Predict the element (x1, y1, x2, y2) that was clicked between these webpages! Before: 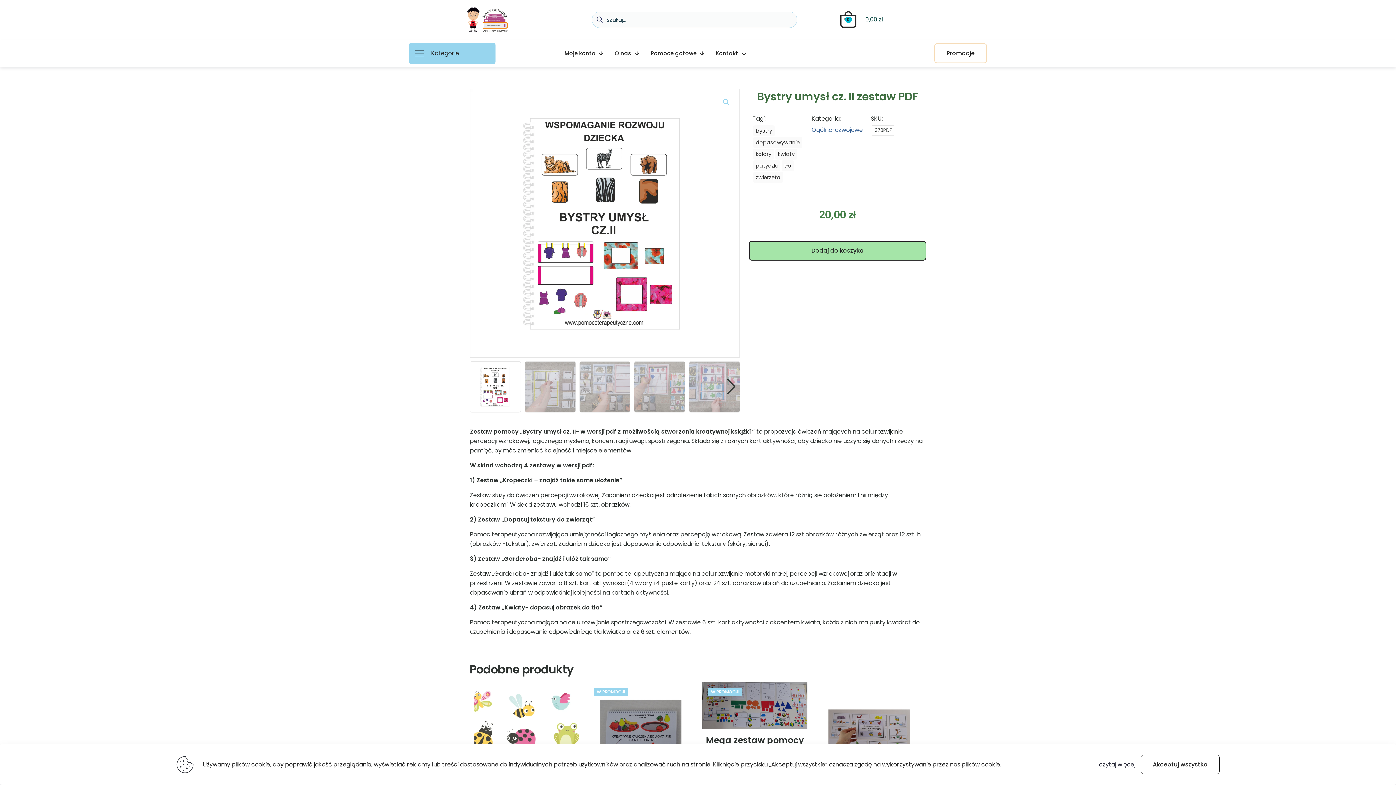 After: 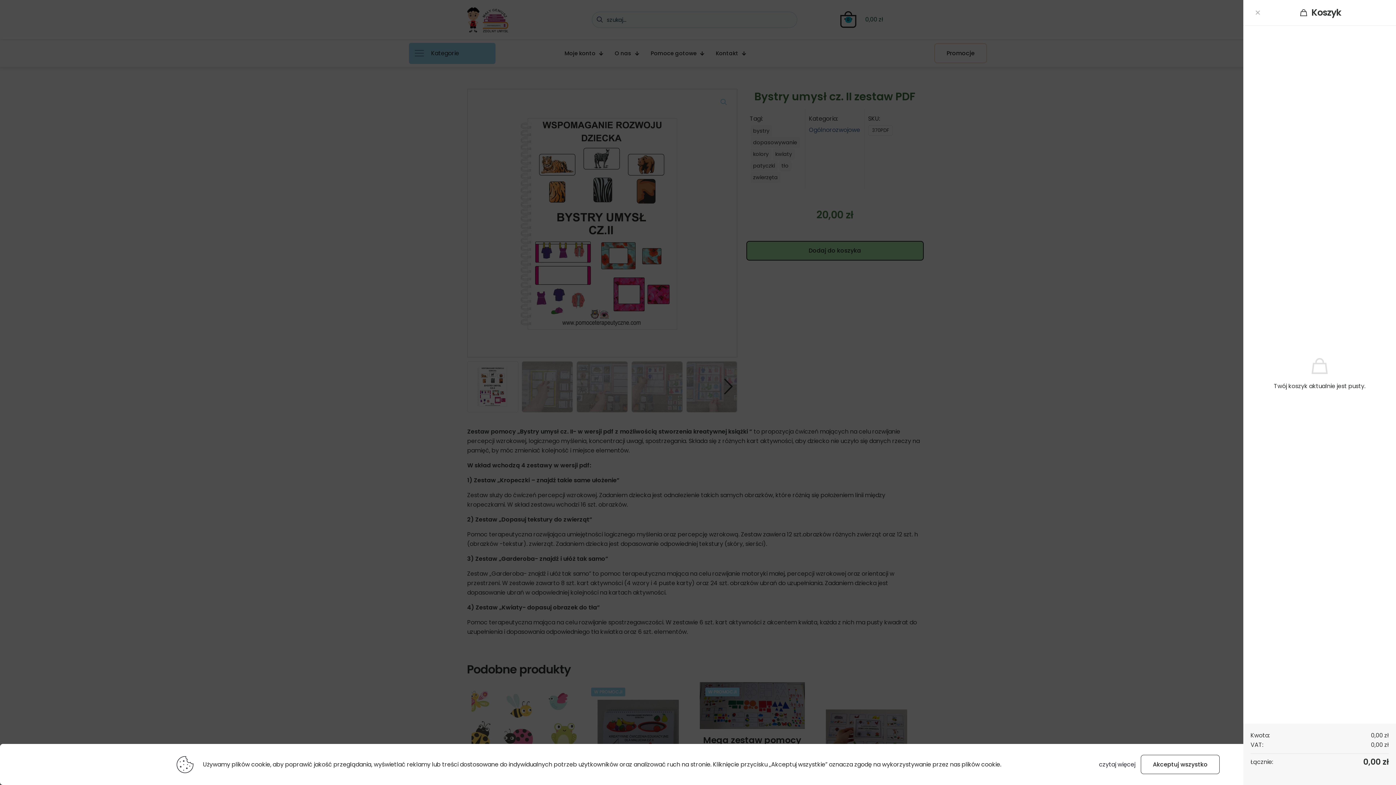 Action: label: 0

0,00 zł bbox: (835, 10, 963, 29)